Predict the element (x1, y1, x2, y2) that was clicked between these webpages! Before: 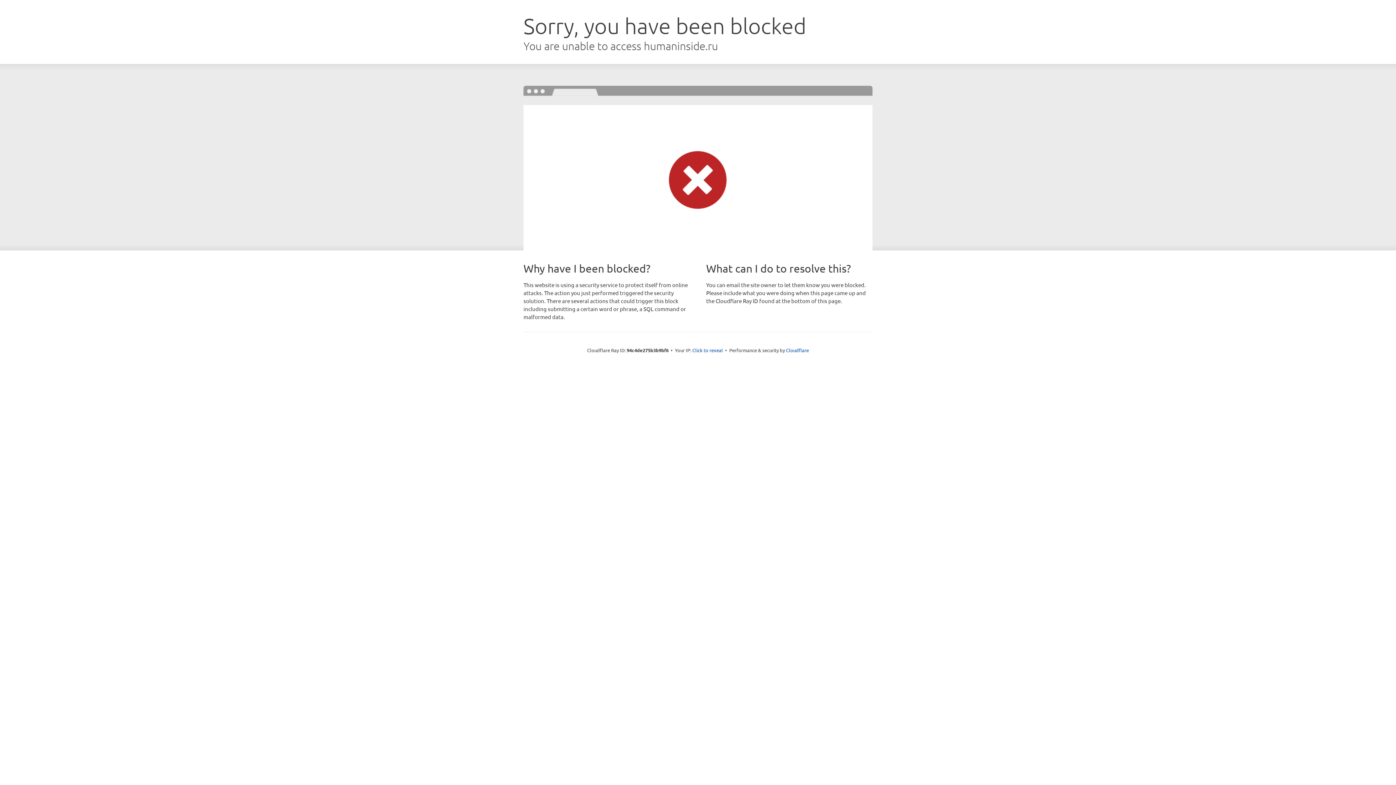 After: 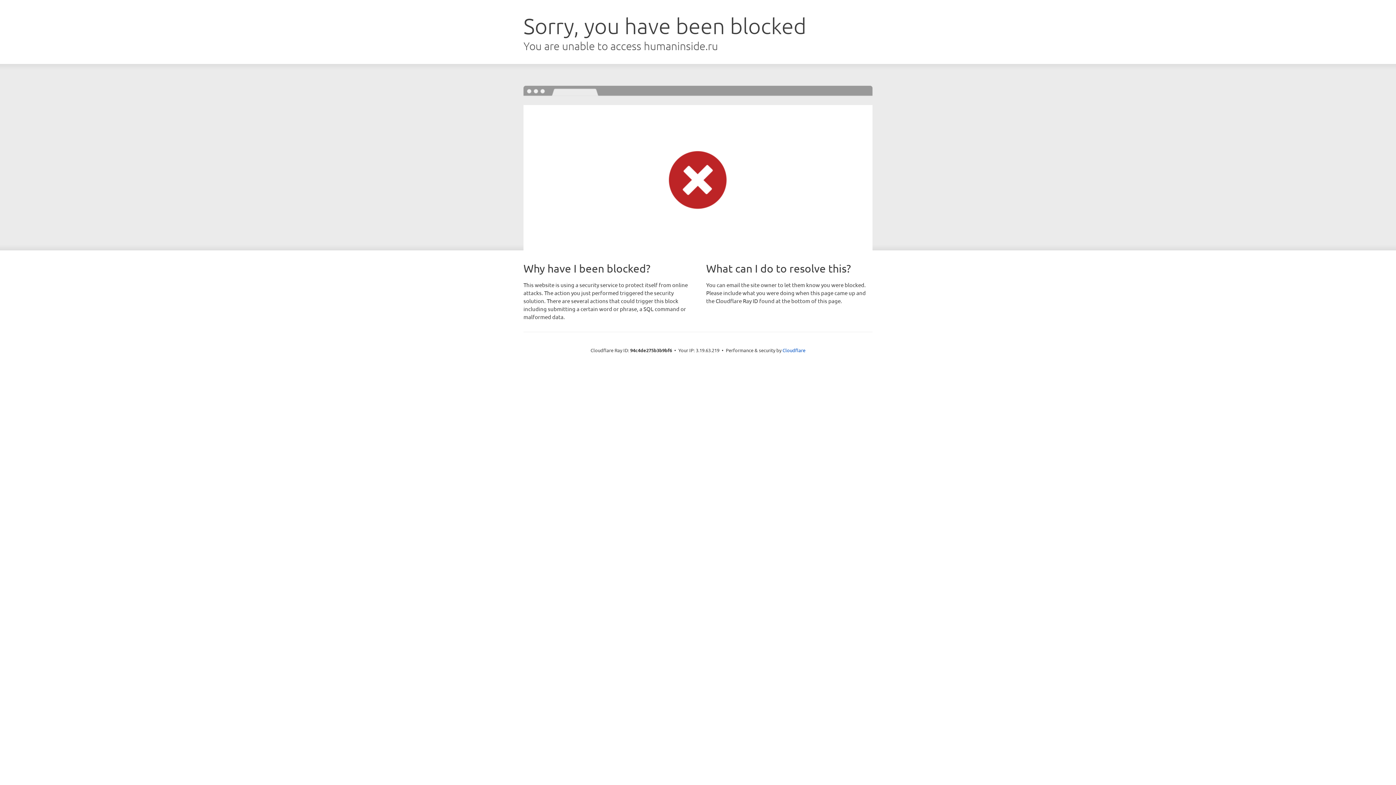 Action: label: Click to reveal bbox: (692, 346, 723, 353)